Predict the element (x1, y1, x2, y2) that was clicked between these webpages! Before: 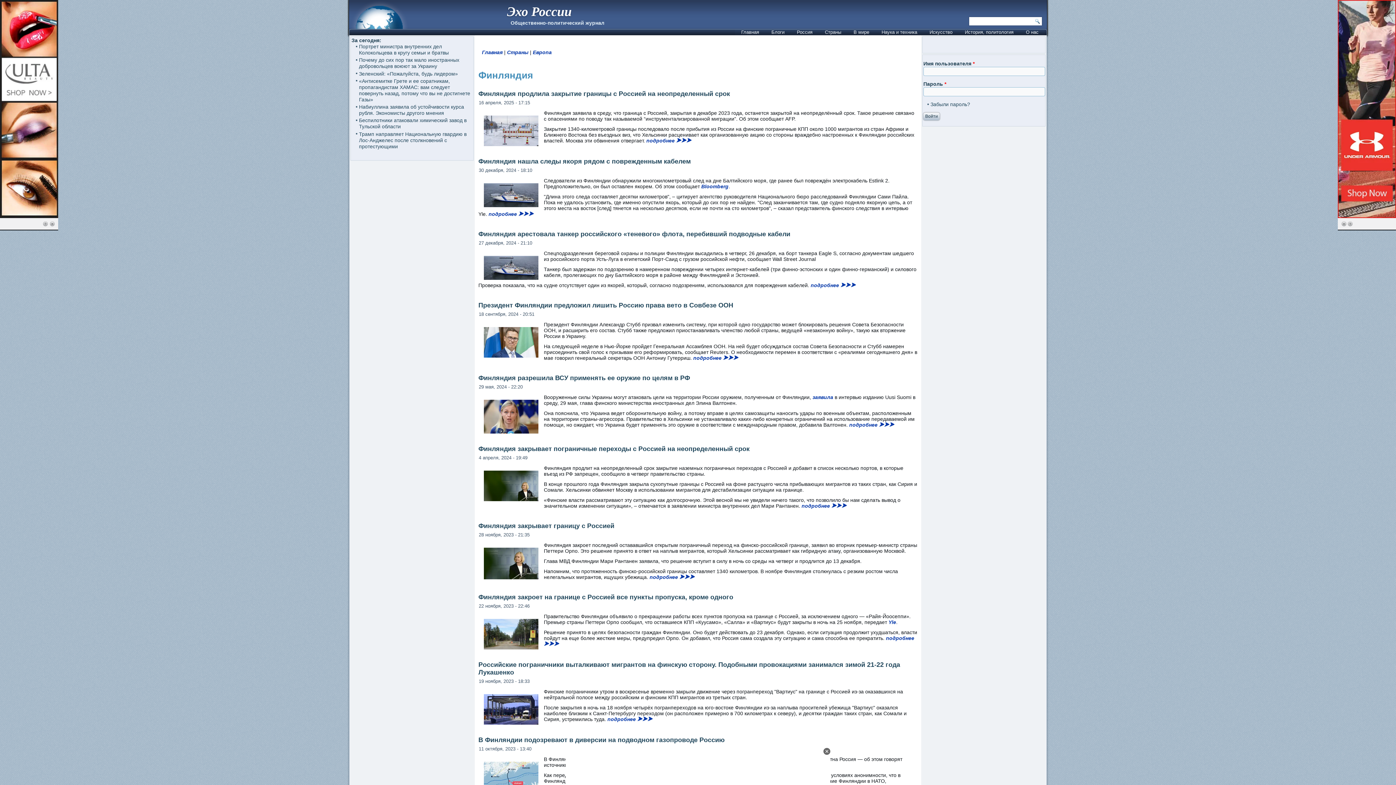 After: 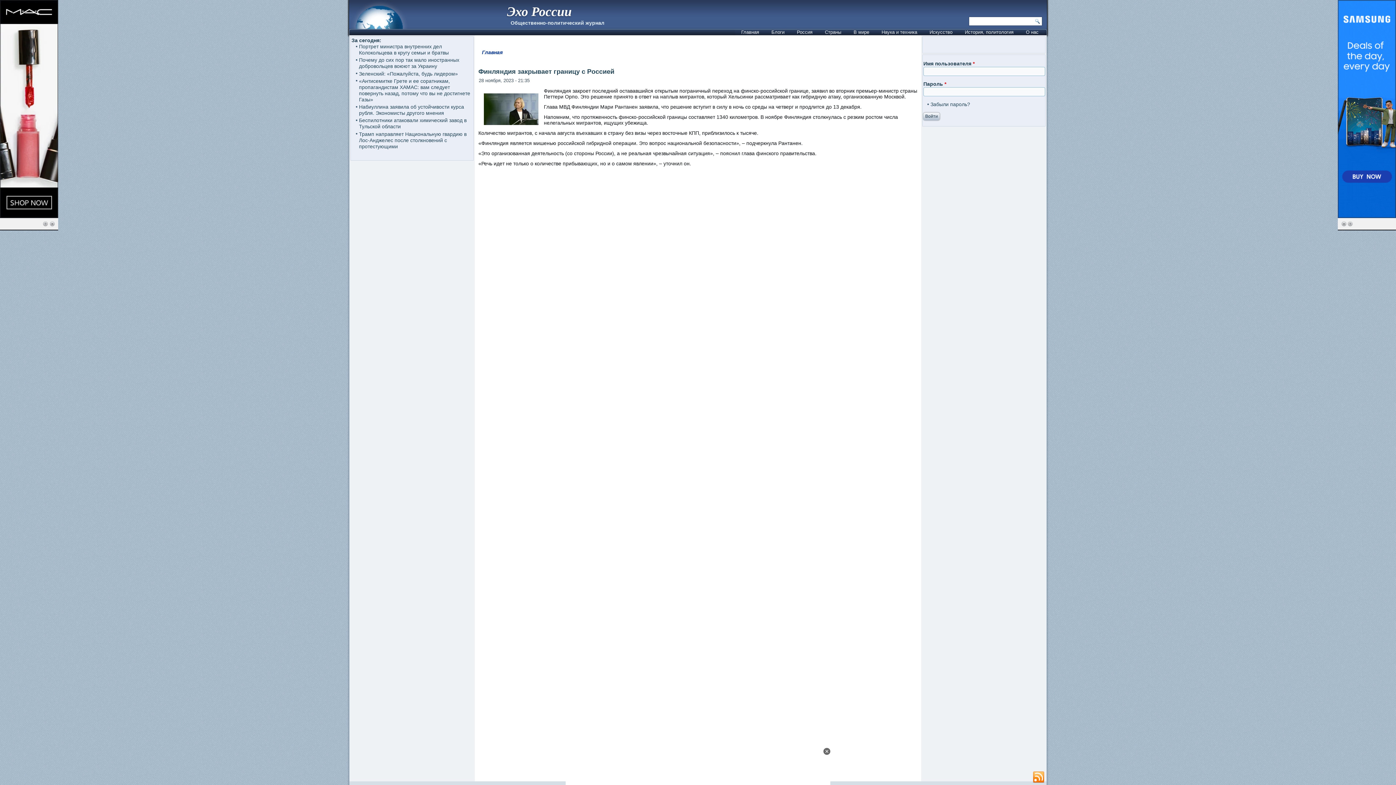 Action: bbox: (649, 574, 694, 580) label: подробнее ⮞⮞⮞